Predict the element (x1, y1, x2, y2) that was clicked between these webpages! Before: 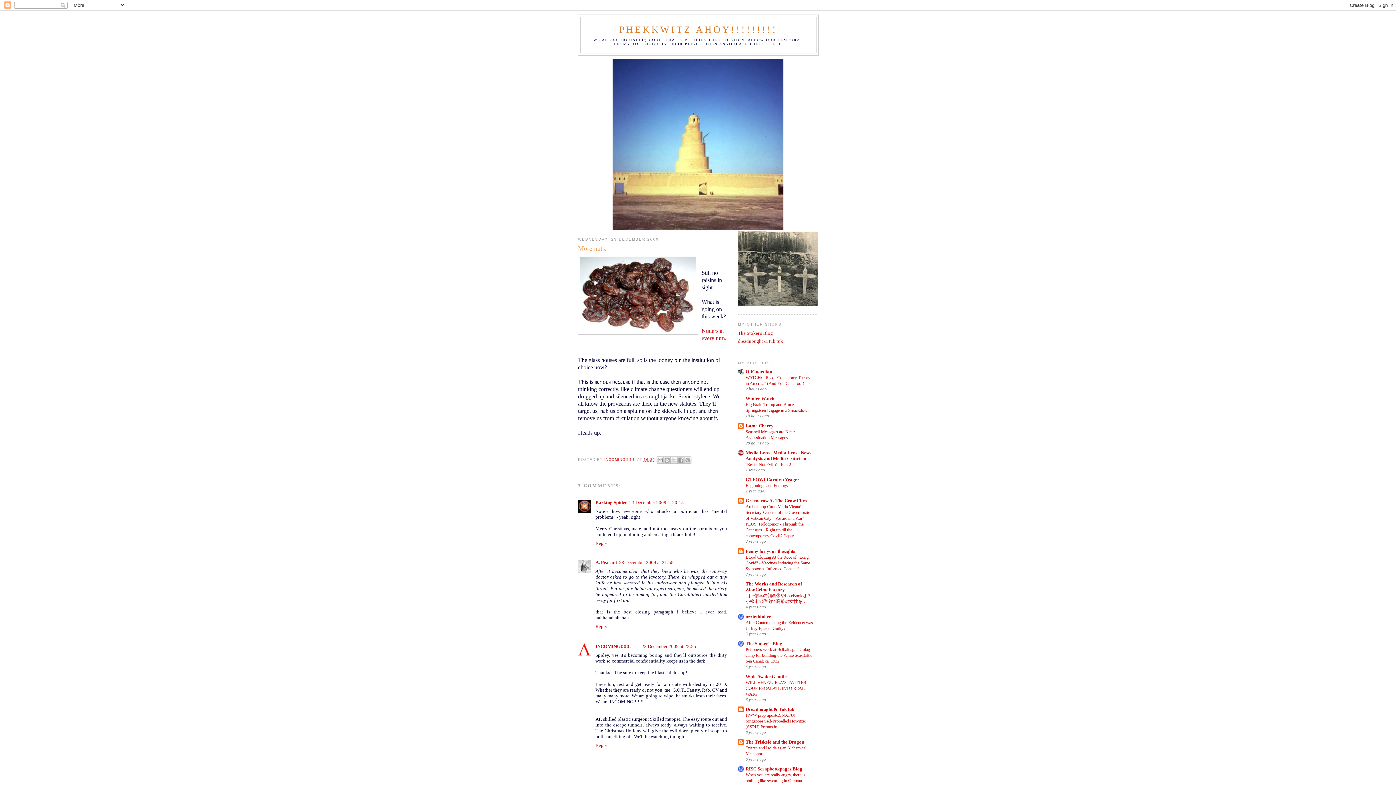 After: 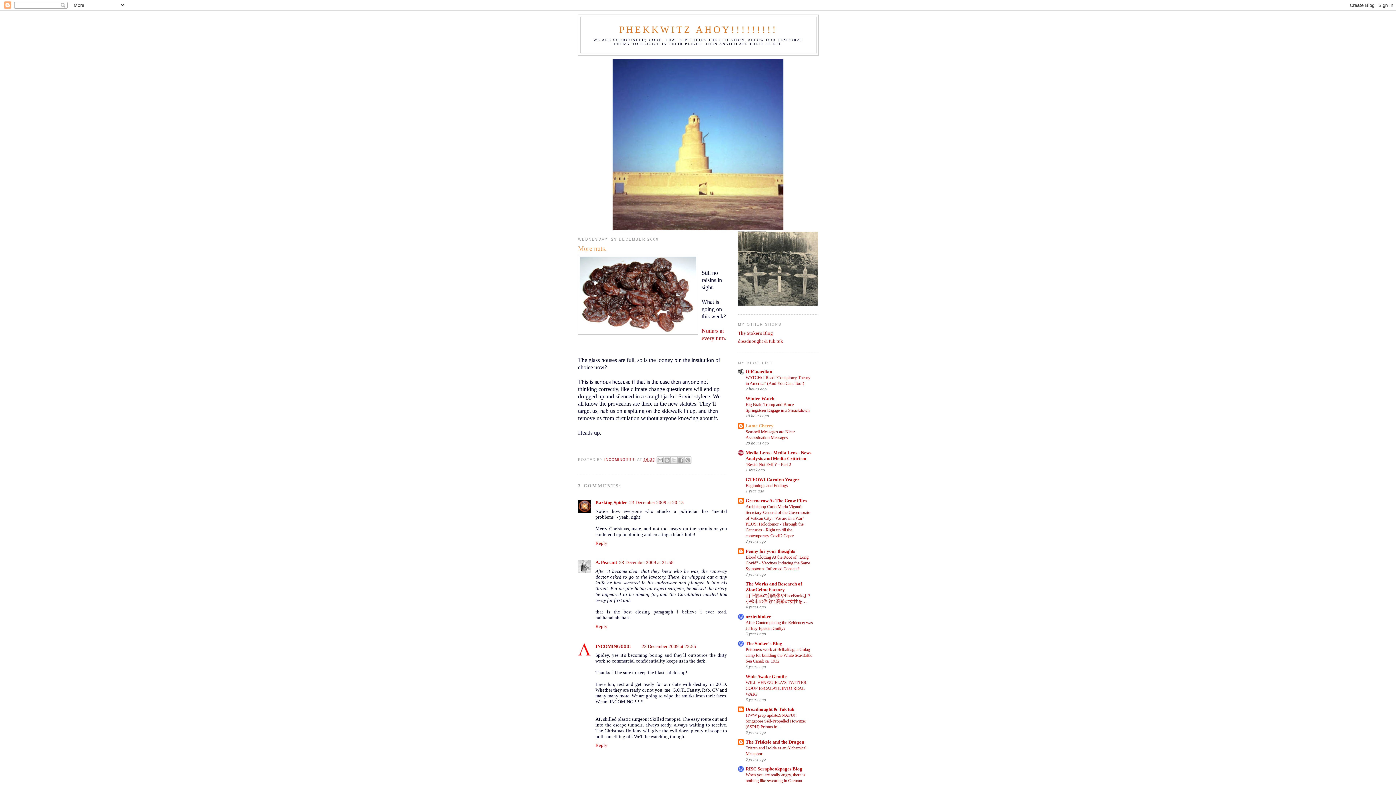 Action: label: Lame Cherry bbox: (745, 423, 773, 428)